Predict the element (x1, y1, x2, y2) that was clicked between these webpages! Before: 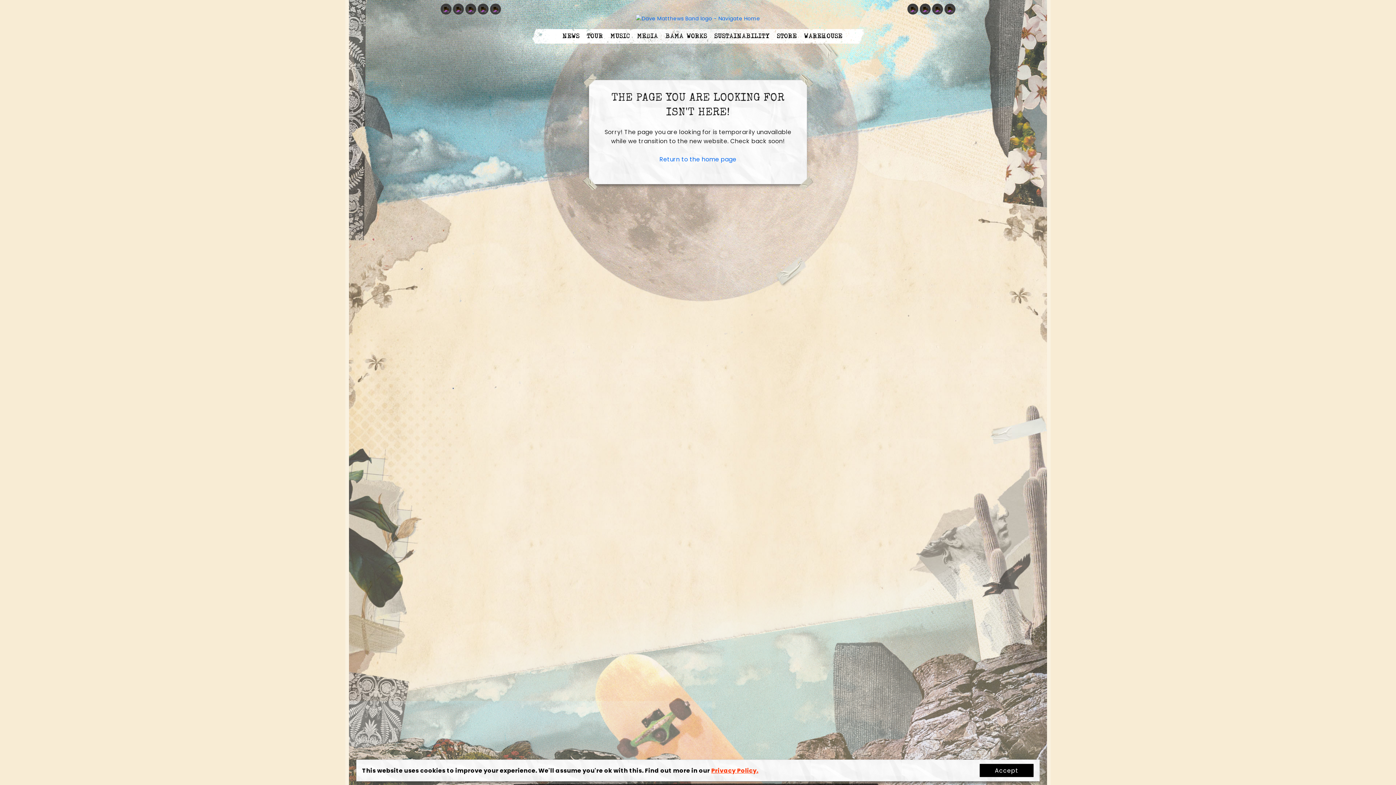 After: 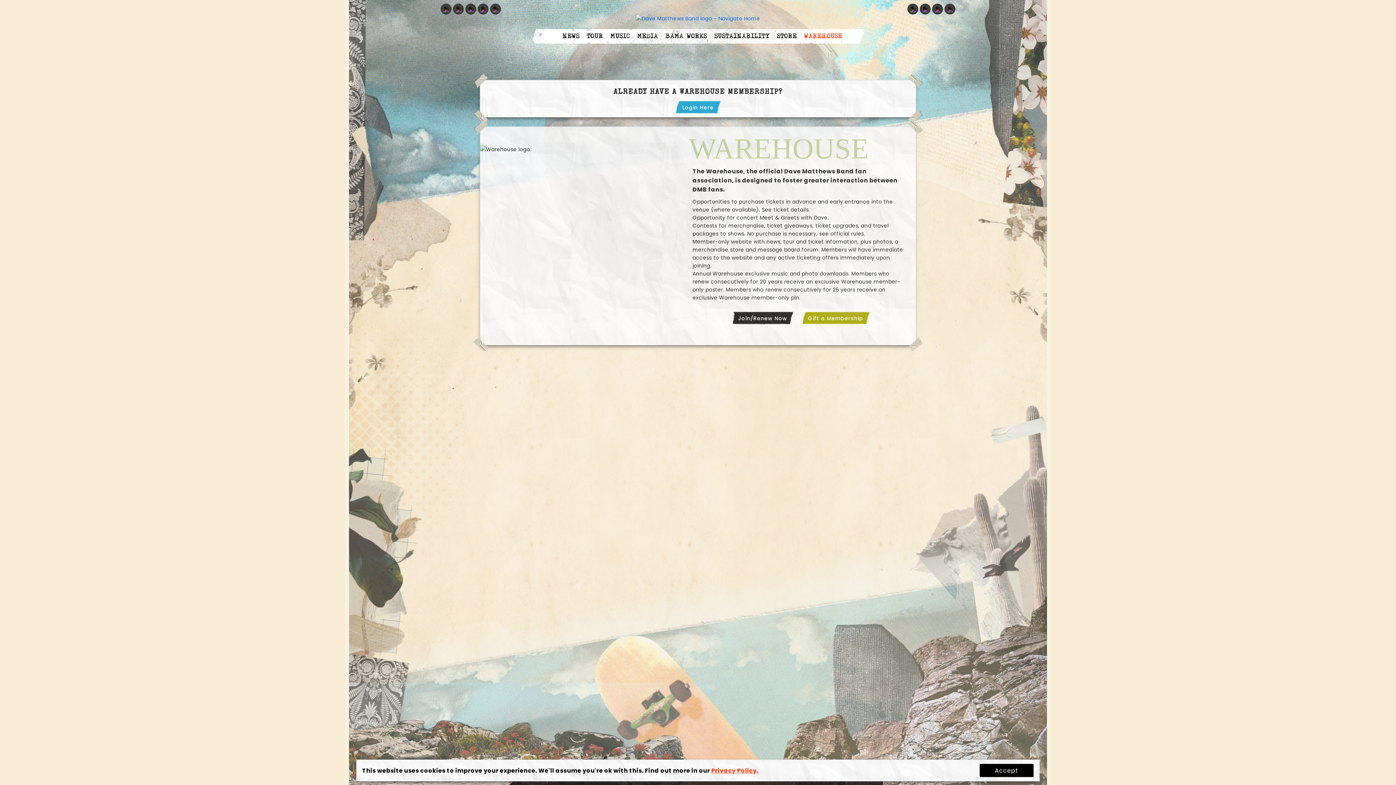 Action: label: WAREHOUSE bbox: (804, 32, 842, 40)